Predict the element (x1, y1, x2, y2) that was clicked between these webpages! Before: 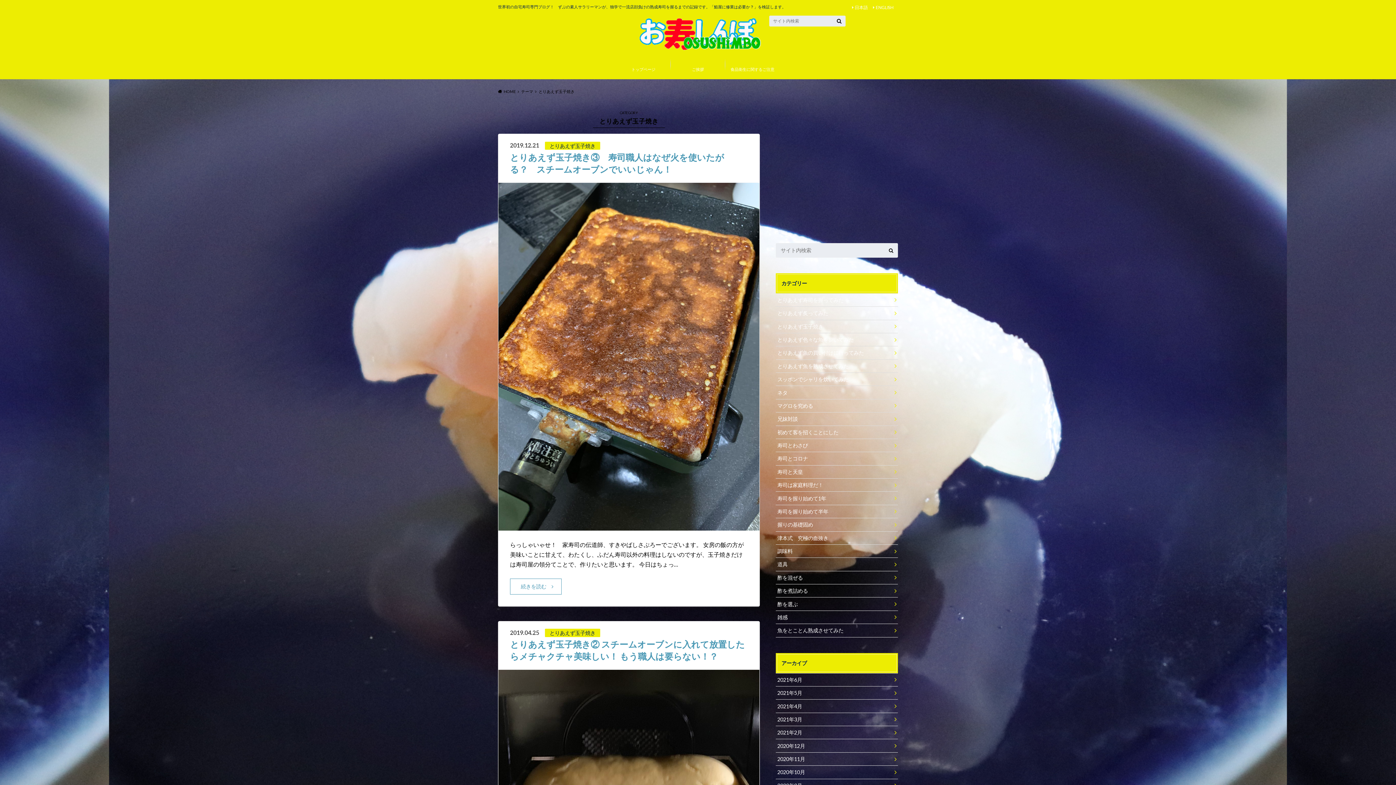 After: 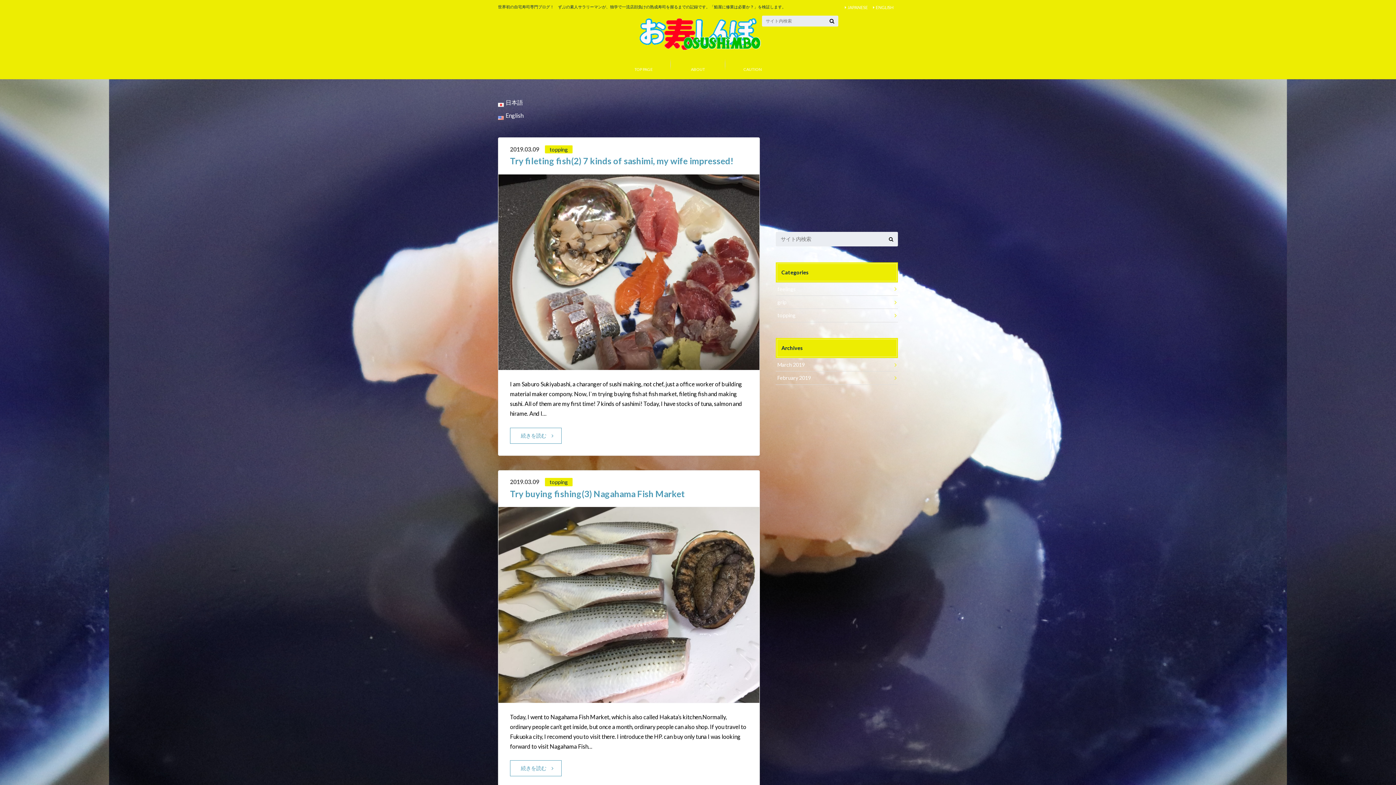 Action: label: ENGLISH bbox: (873, 4, 893, 10)